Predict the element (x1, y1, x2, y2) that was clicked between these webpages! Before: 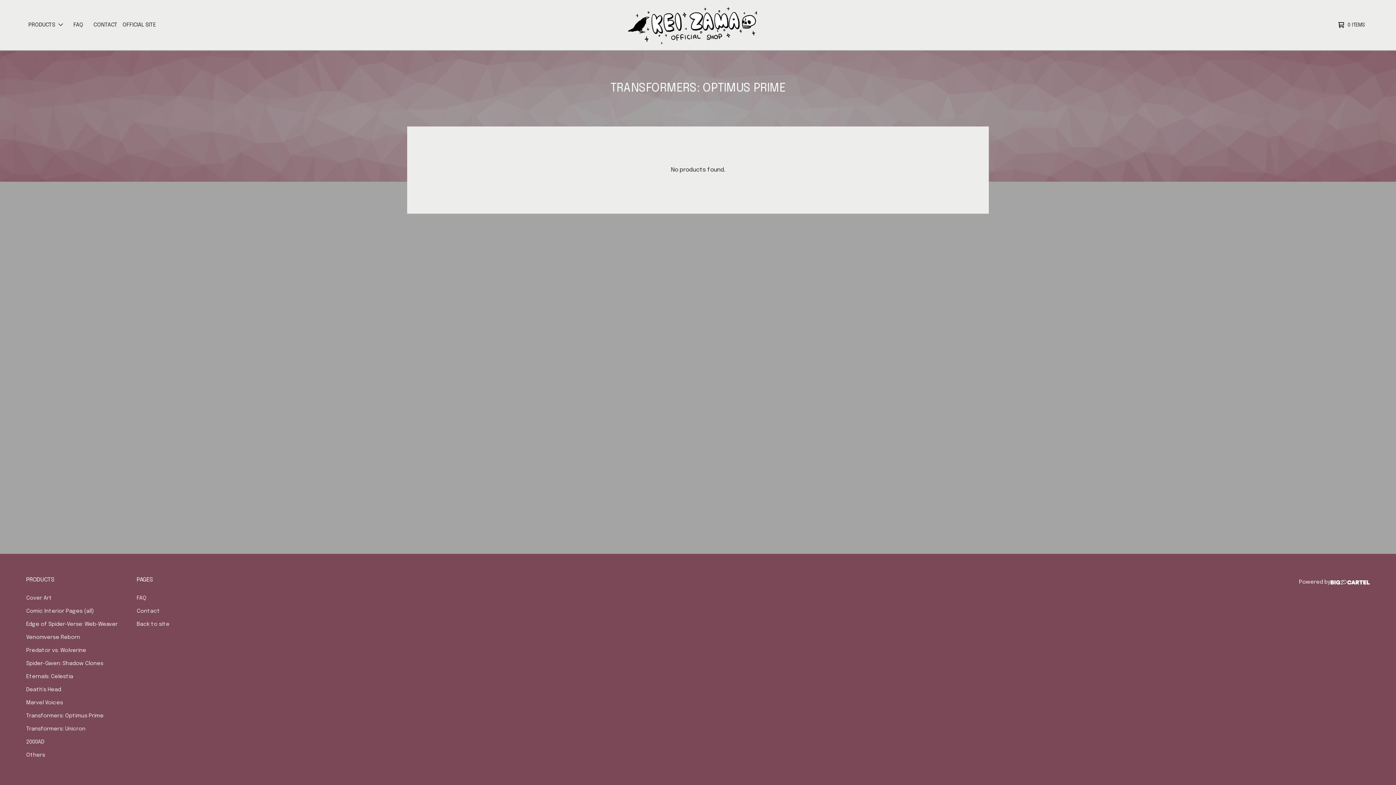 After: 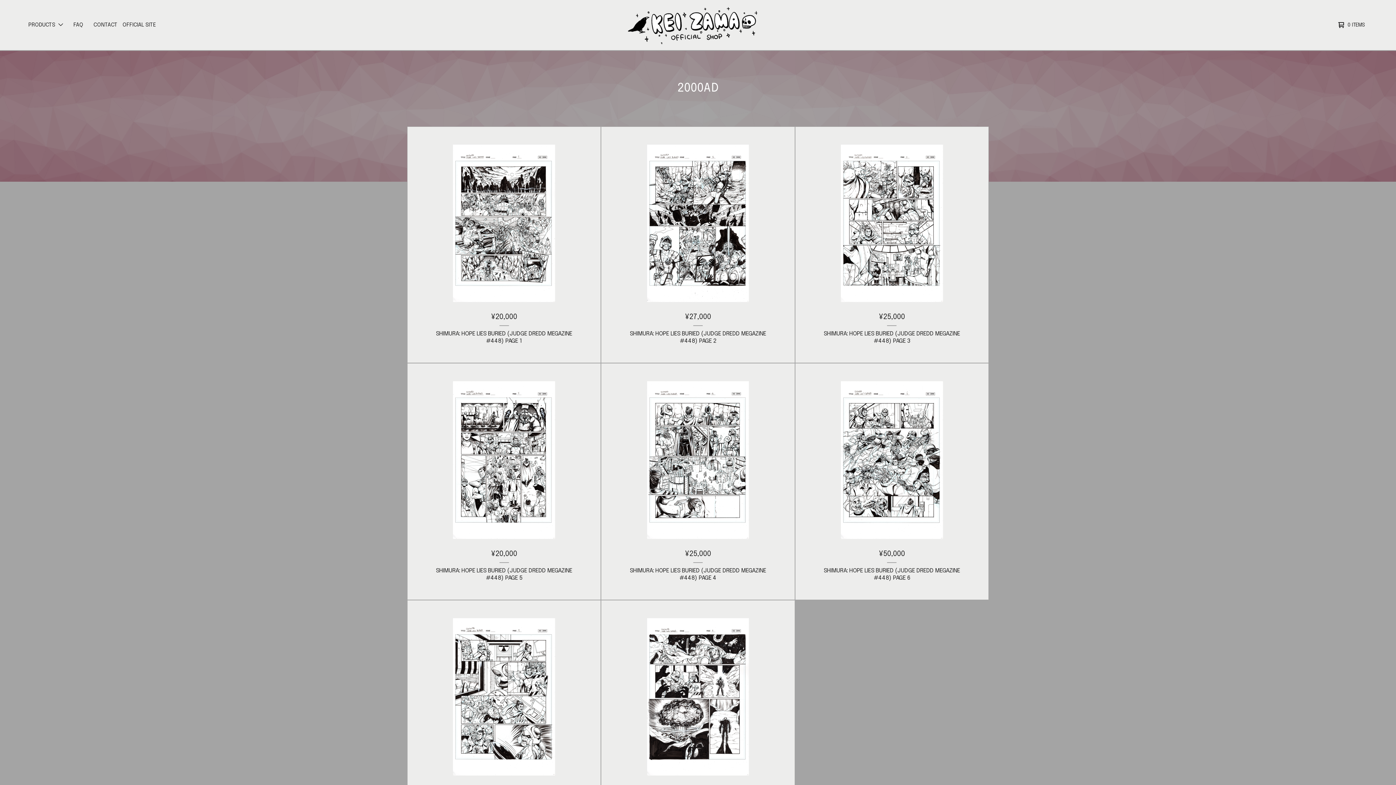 Action: label: 2000AD bbox: (23, 736, 120, 749)